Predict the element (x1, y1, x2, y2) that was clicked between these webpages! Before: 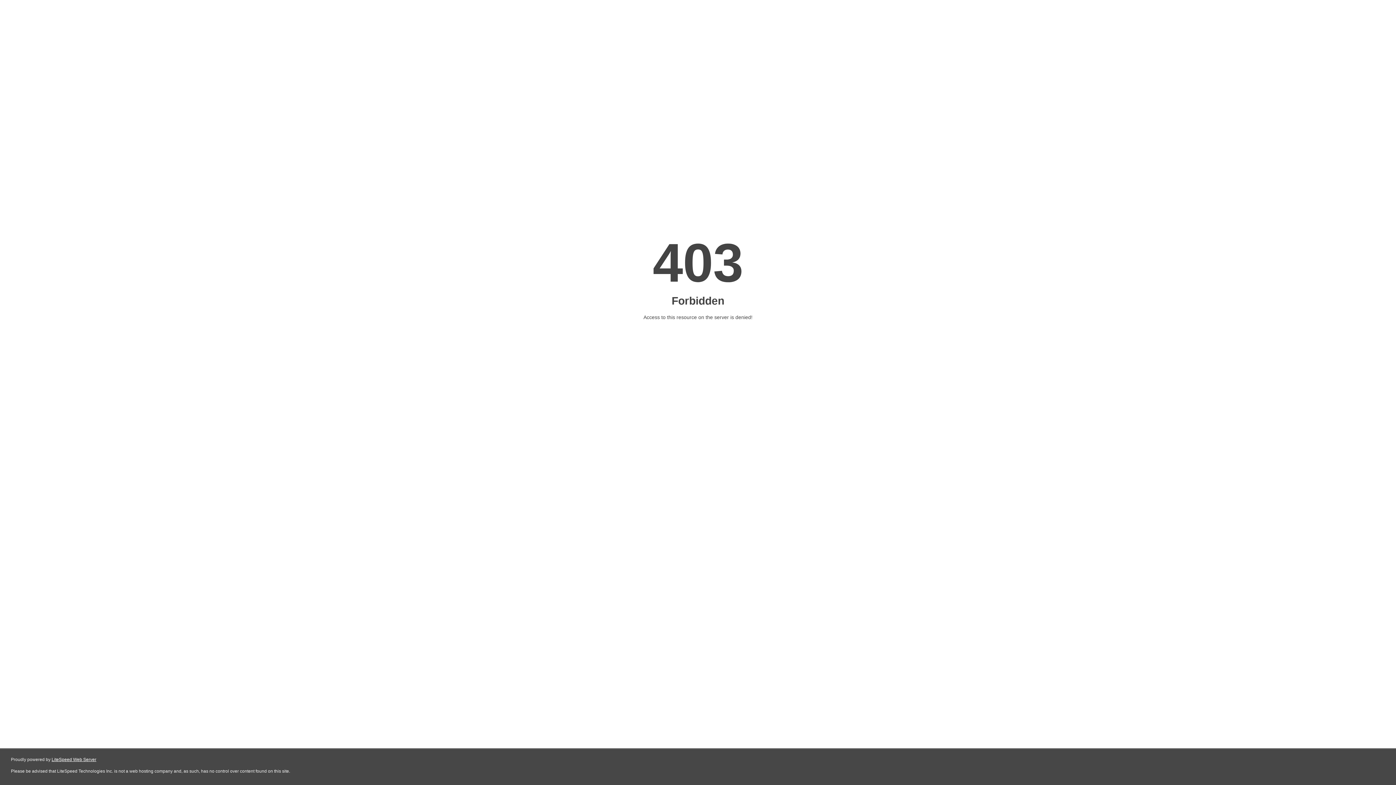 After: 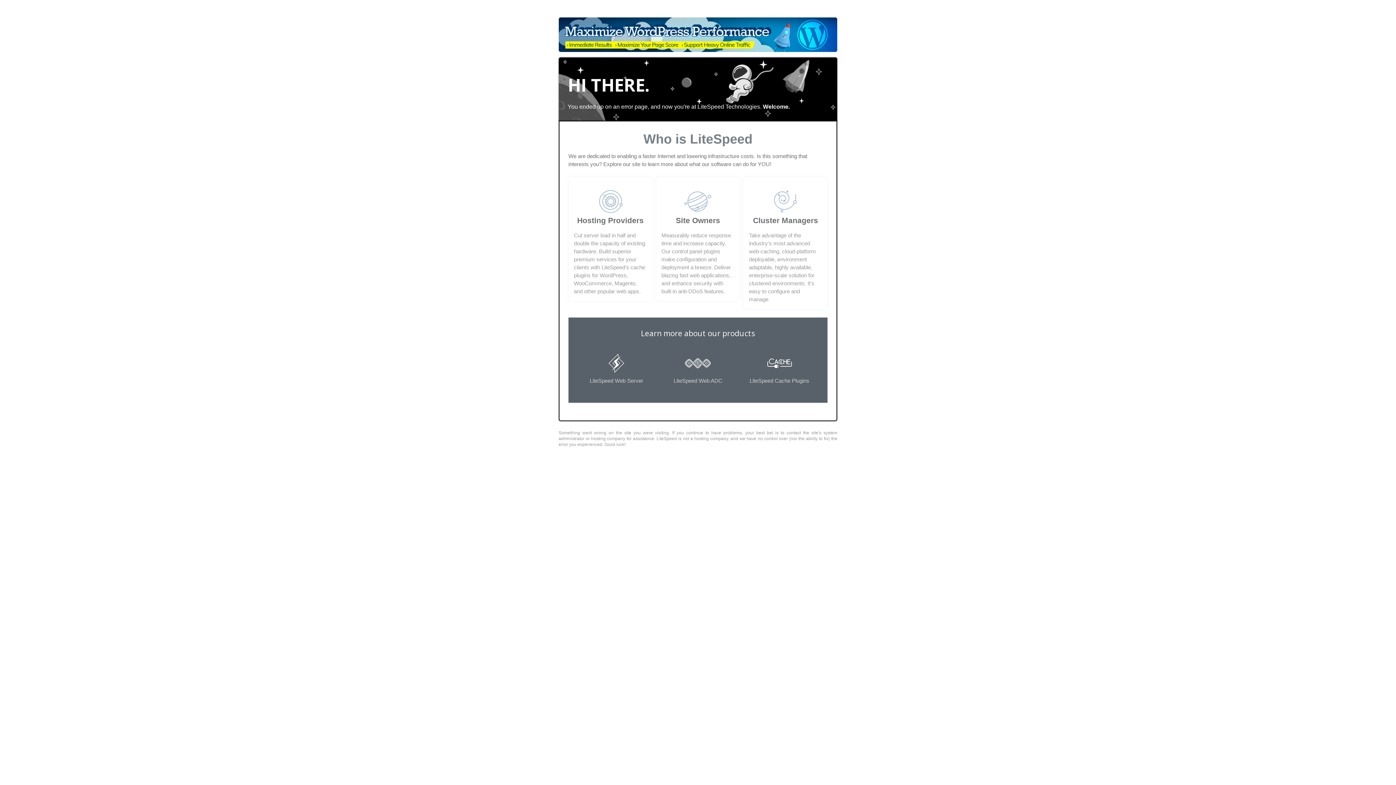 Action: bbox: (51, 757, 96, 762) label: LiteSpeed Web Server